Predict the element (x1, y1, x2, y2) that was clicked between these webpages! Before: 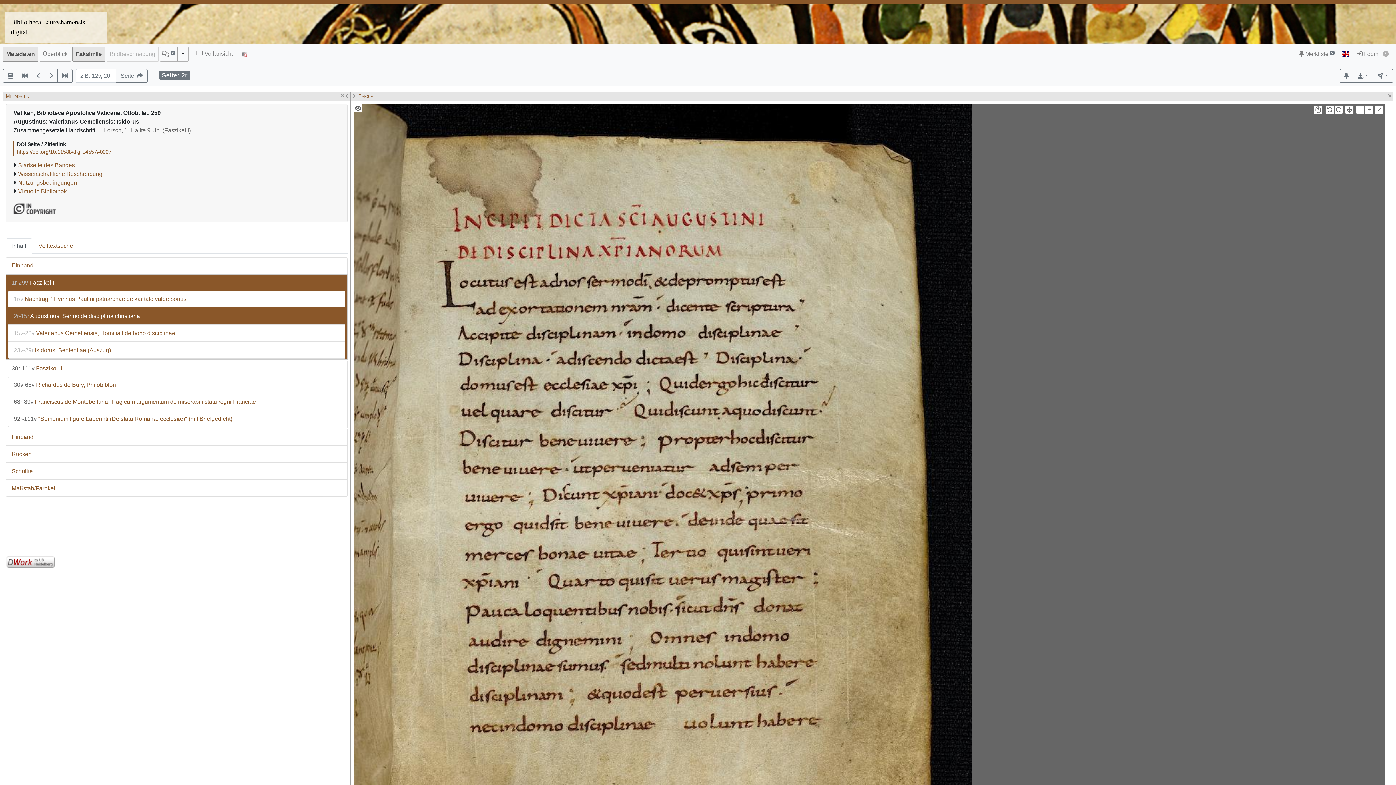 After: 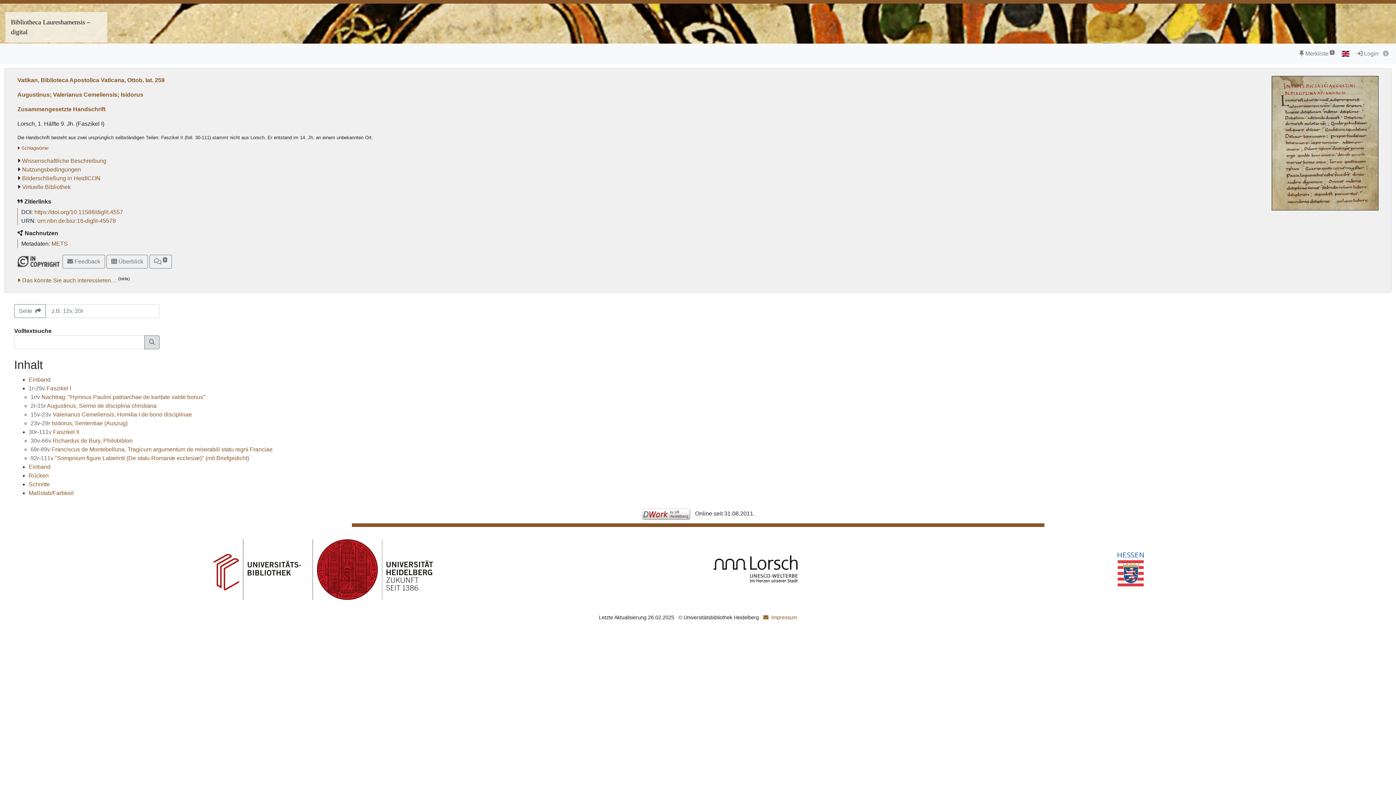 Action: bbox: (2, 69, 17, 82)